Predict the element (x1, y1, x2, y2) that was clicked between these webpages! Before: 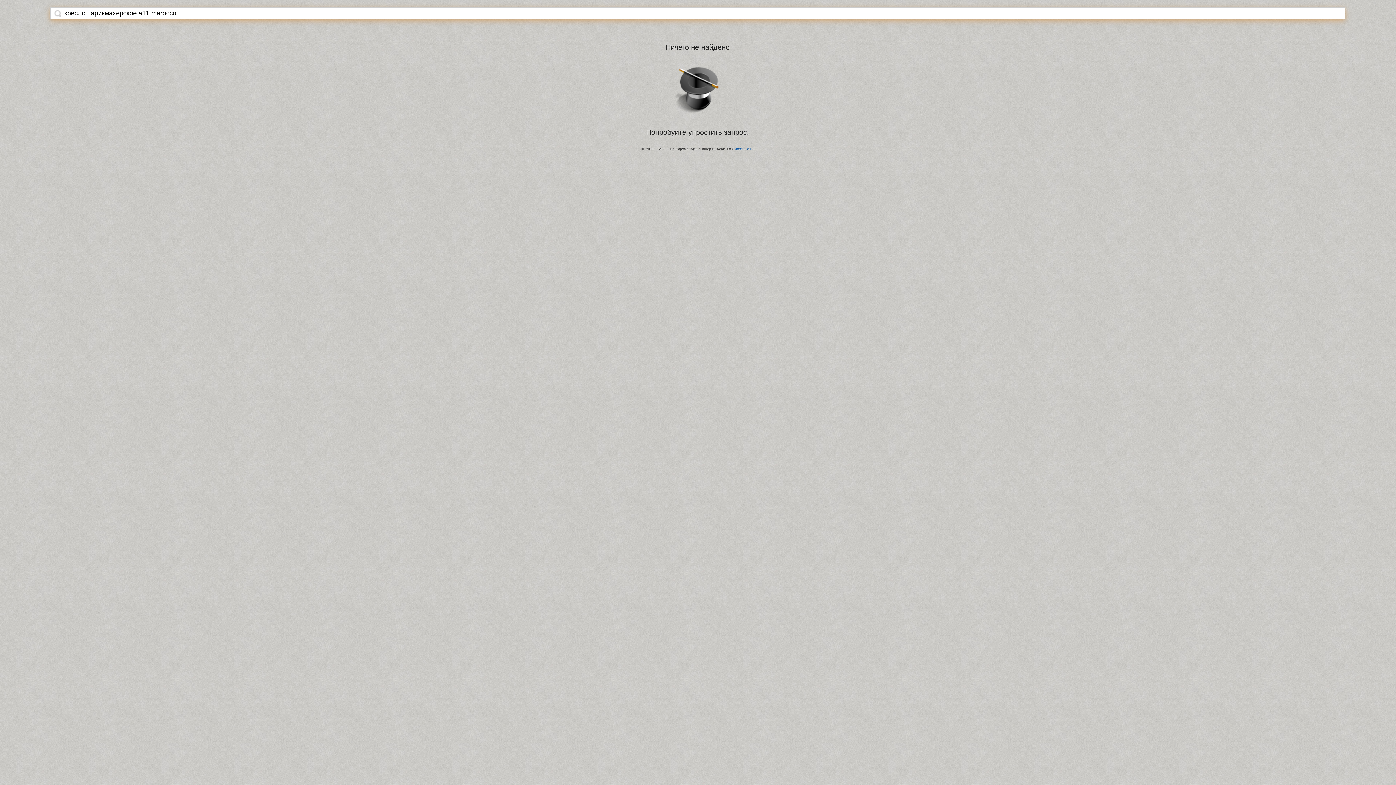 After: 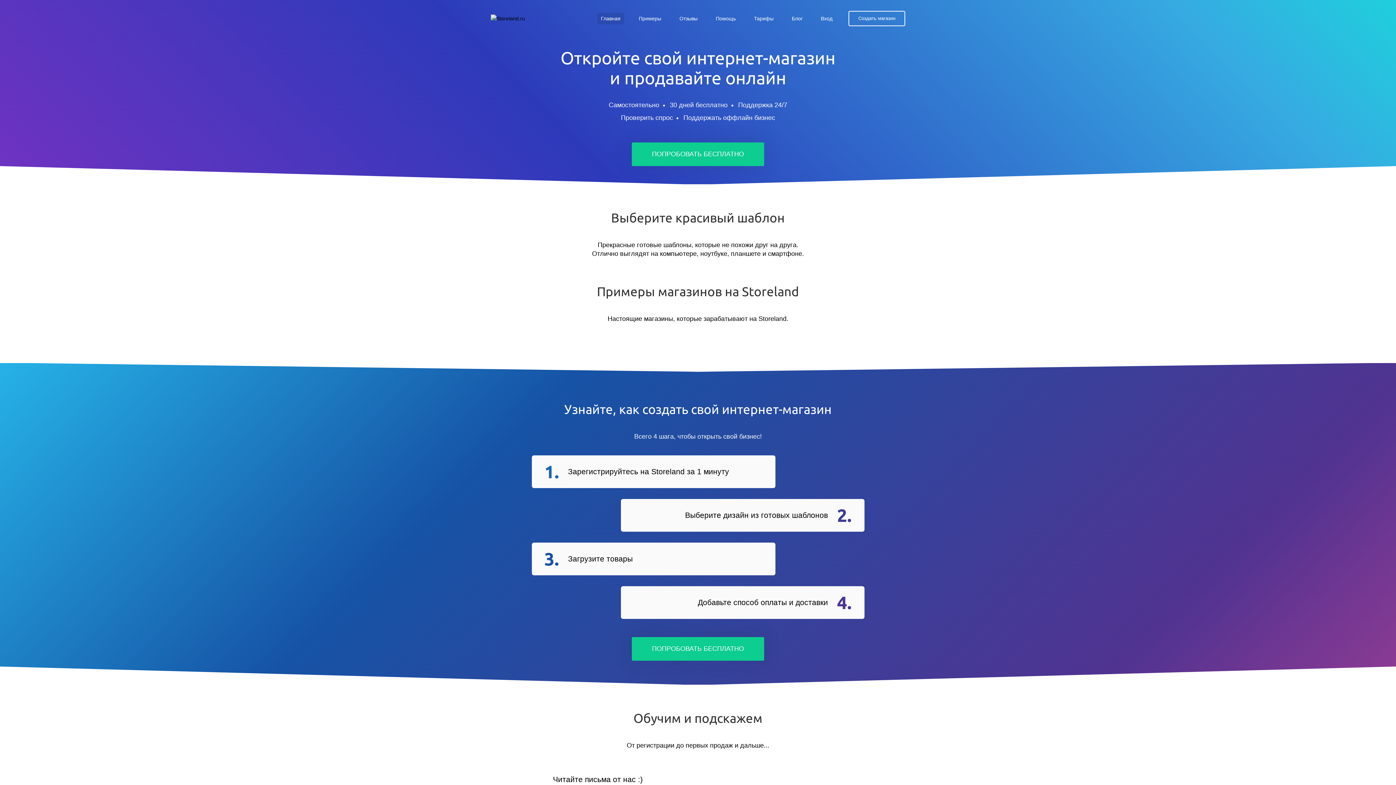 Action: label: StoreLand.Ru bbox: (734, 147, 754, 150)